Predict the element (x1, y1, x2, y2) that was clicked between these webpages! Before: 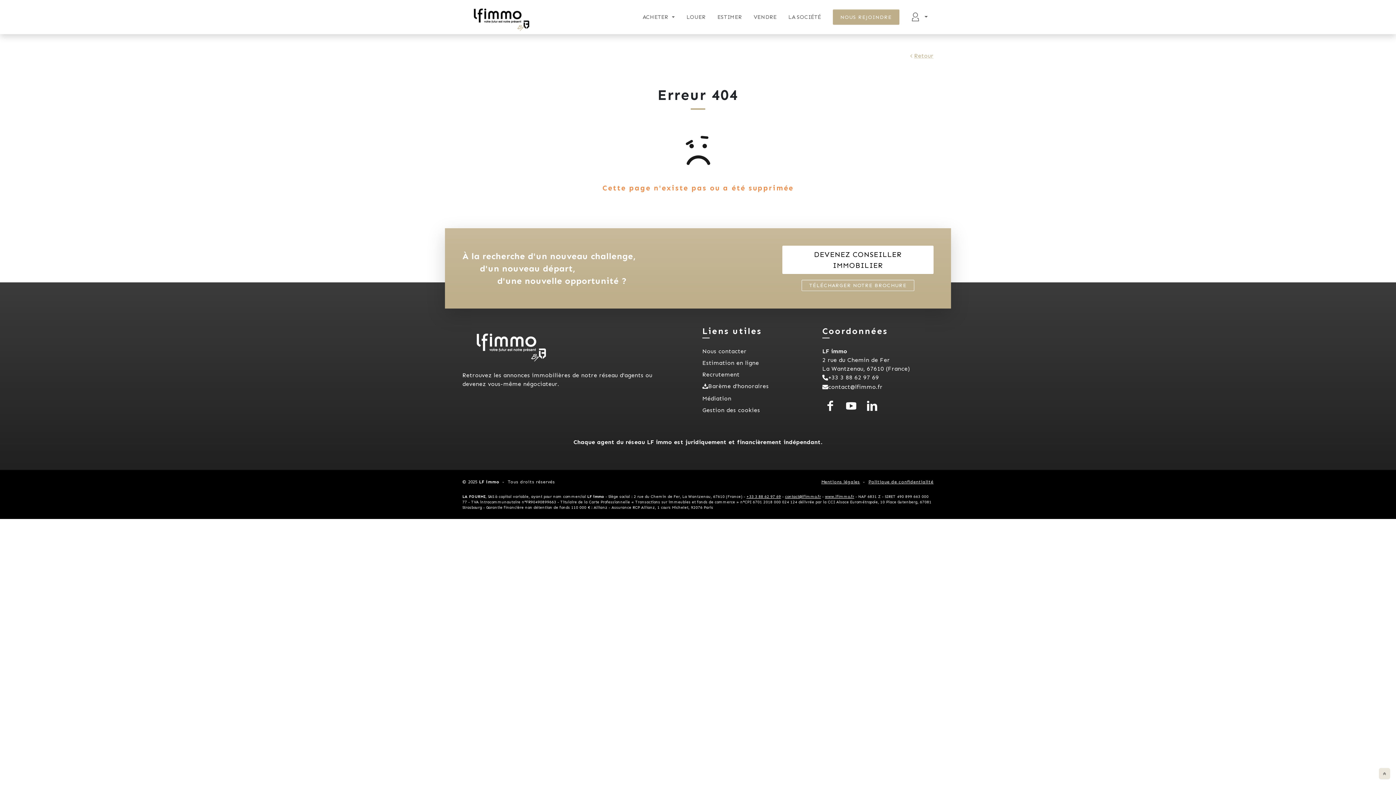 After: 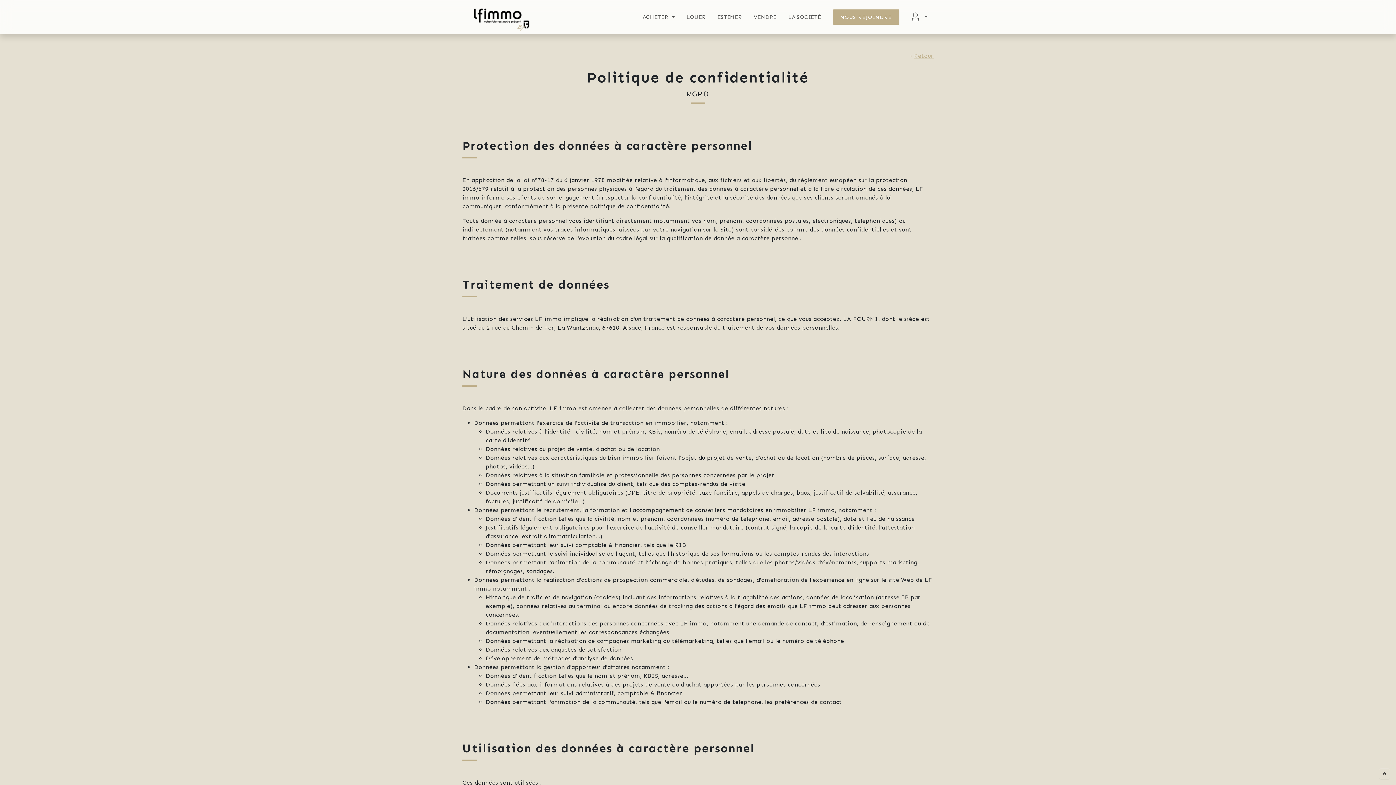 Action: bbox: (868, 479, 933, 484) label: Politique de confidentialité